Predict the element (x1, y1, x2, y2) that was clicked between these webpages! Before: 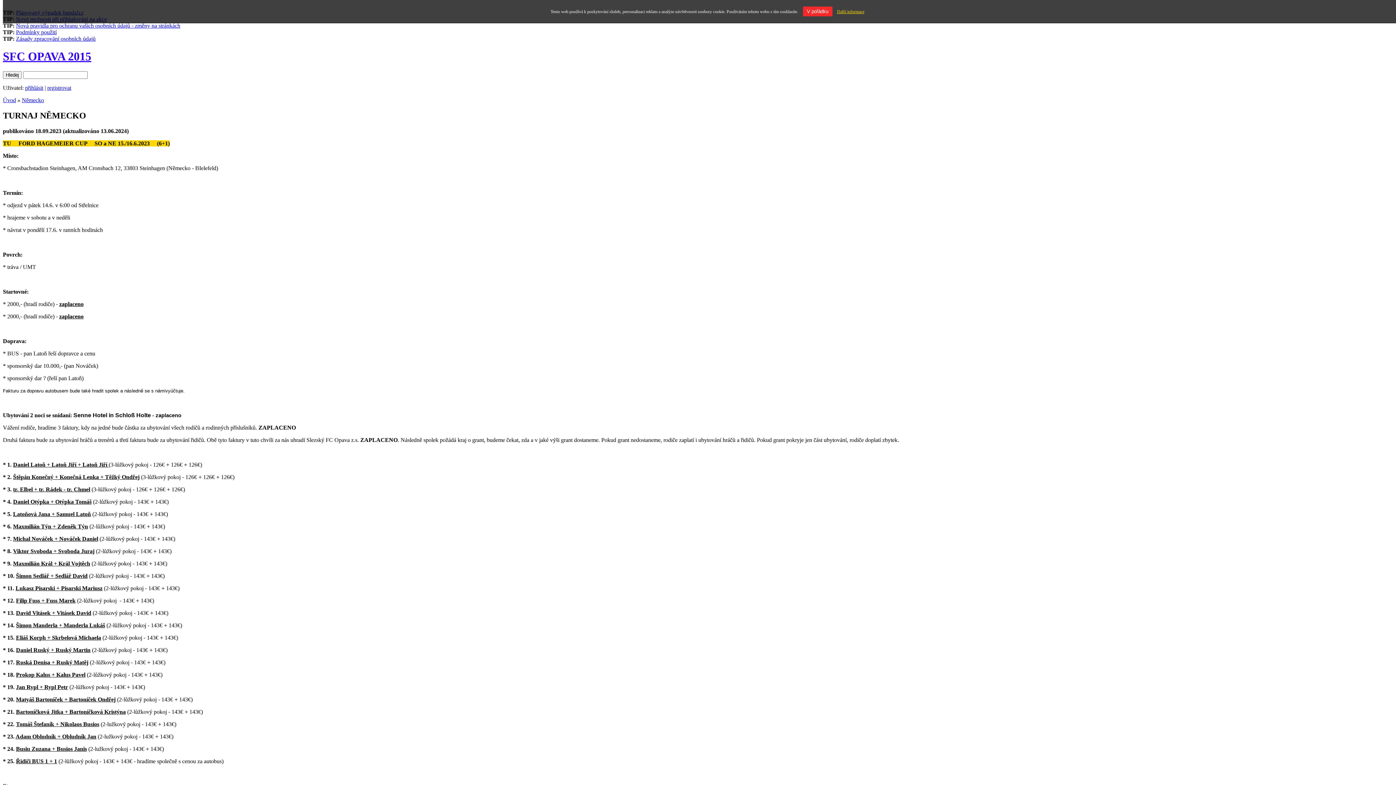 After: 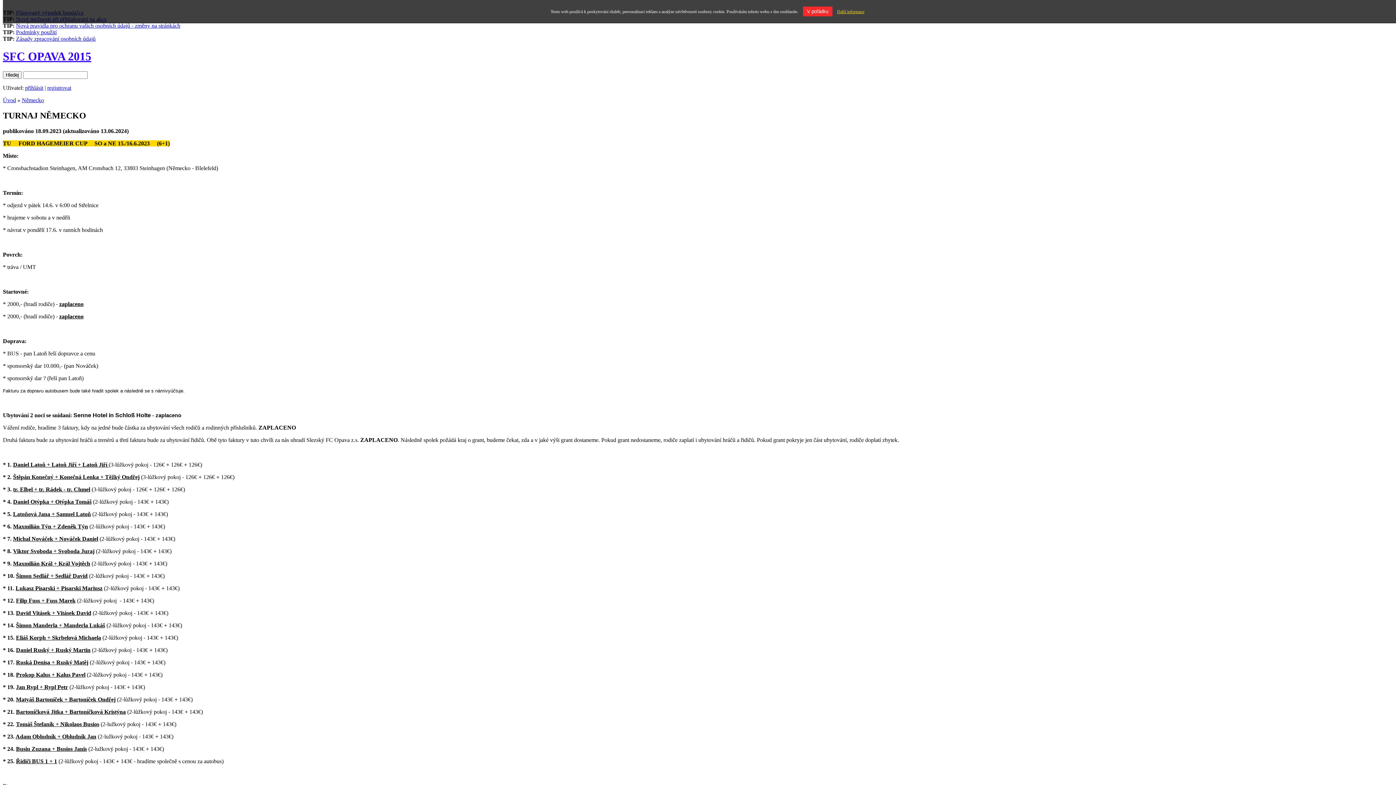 Action: bbox: (16, 35, 95, 41) label: Zásady zpracování osobních údajů